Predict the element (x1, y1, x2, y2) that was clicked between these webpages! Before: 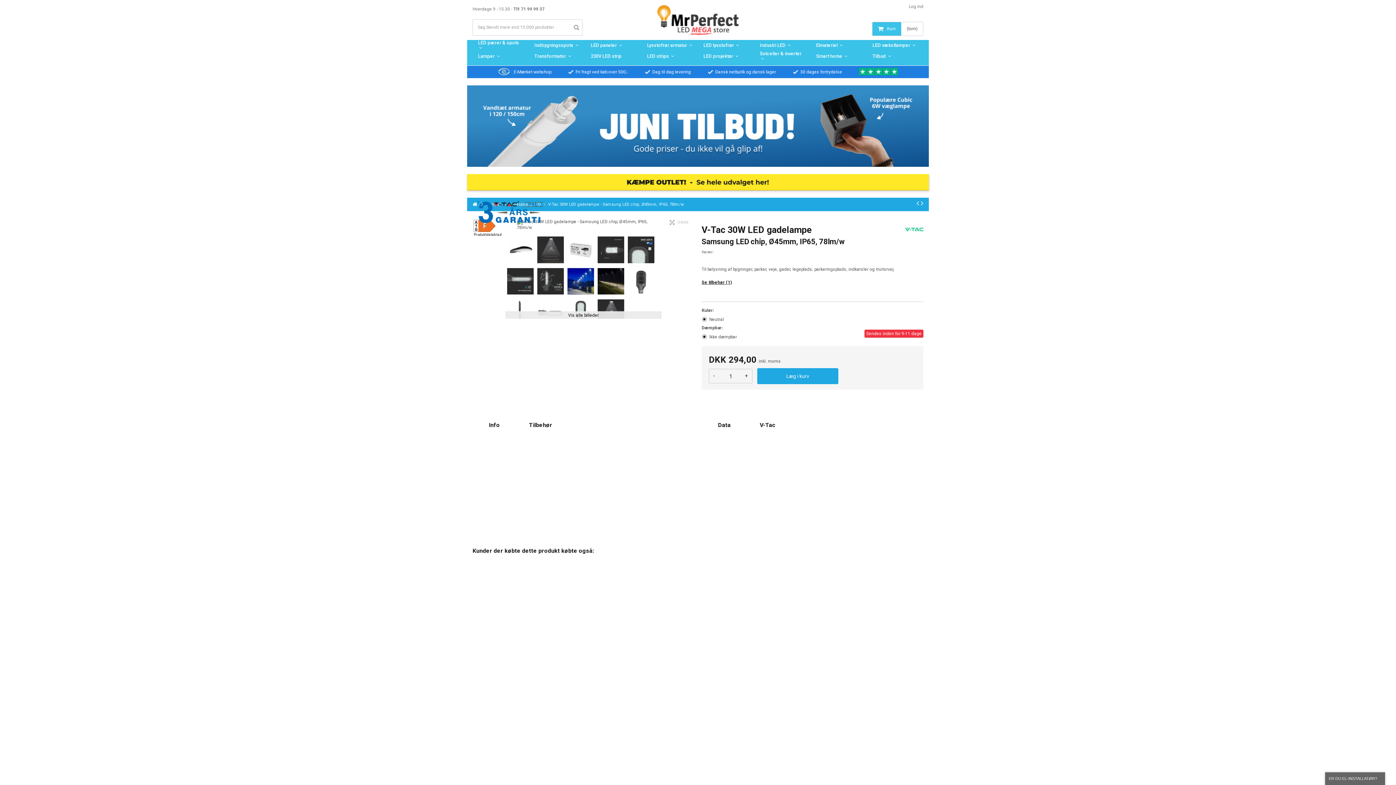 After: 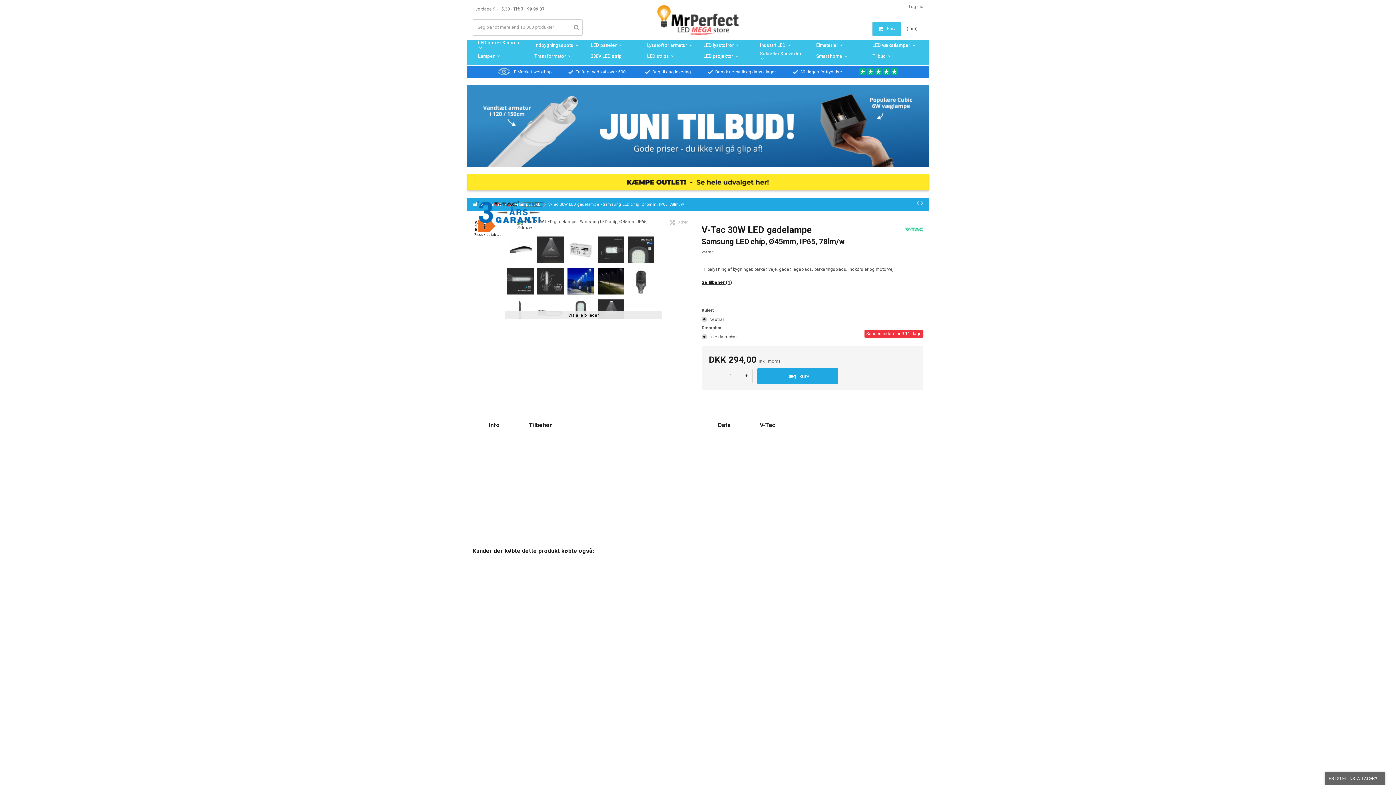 Action: bbox: (859, 65, 898, 78)